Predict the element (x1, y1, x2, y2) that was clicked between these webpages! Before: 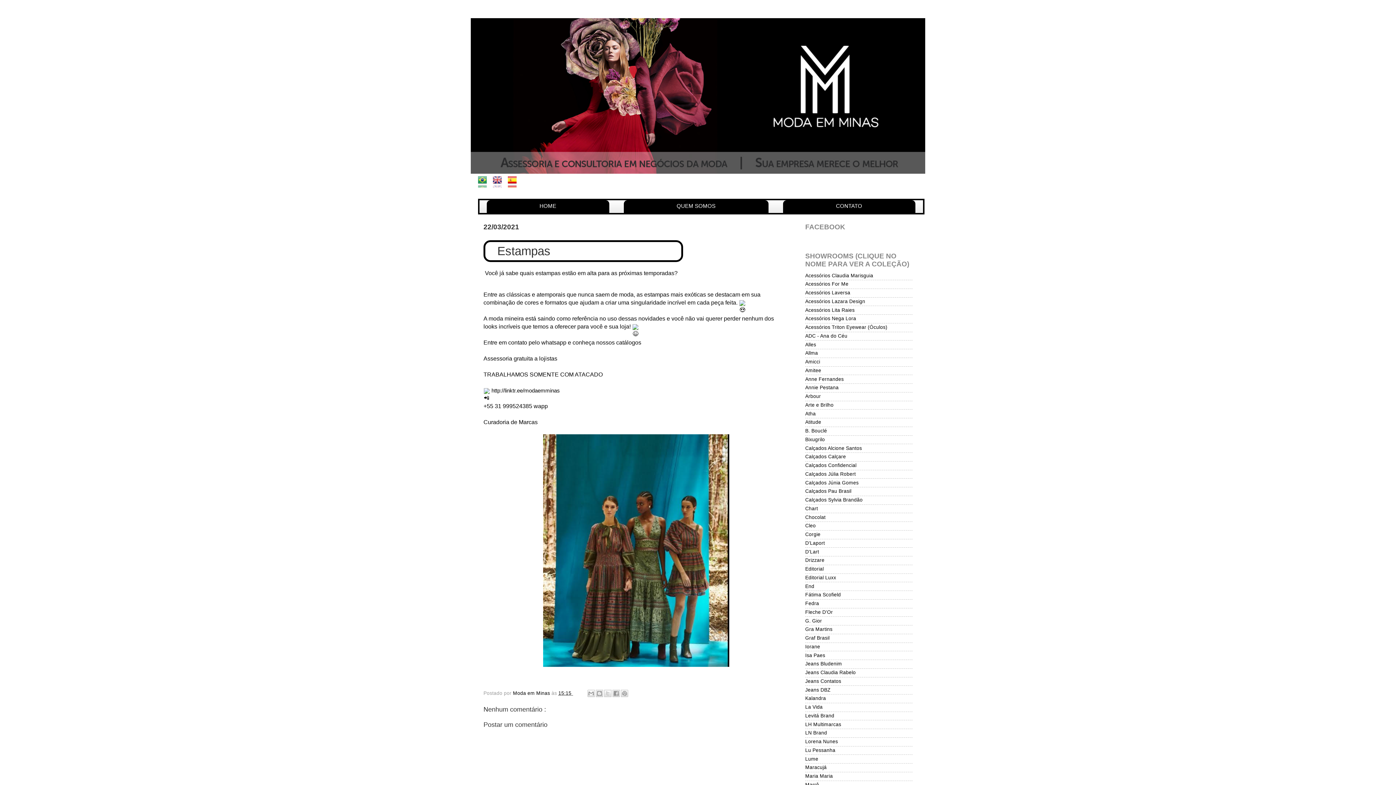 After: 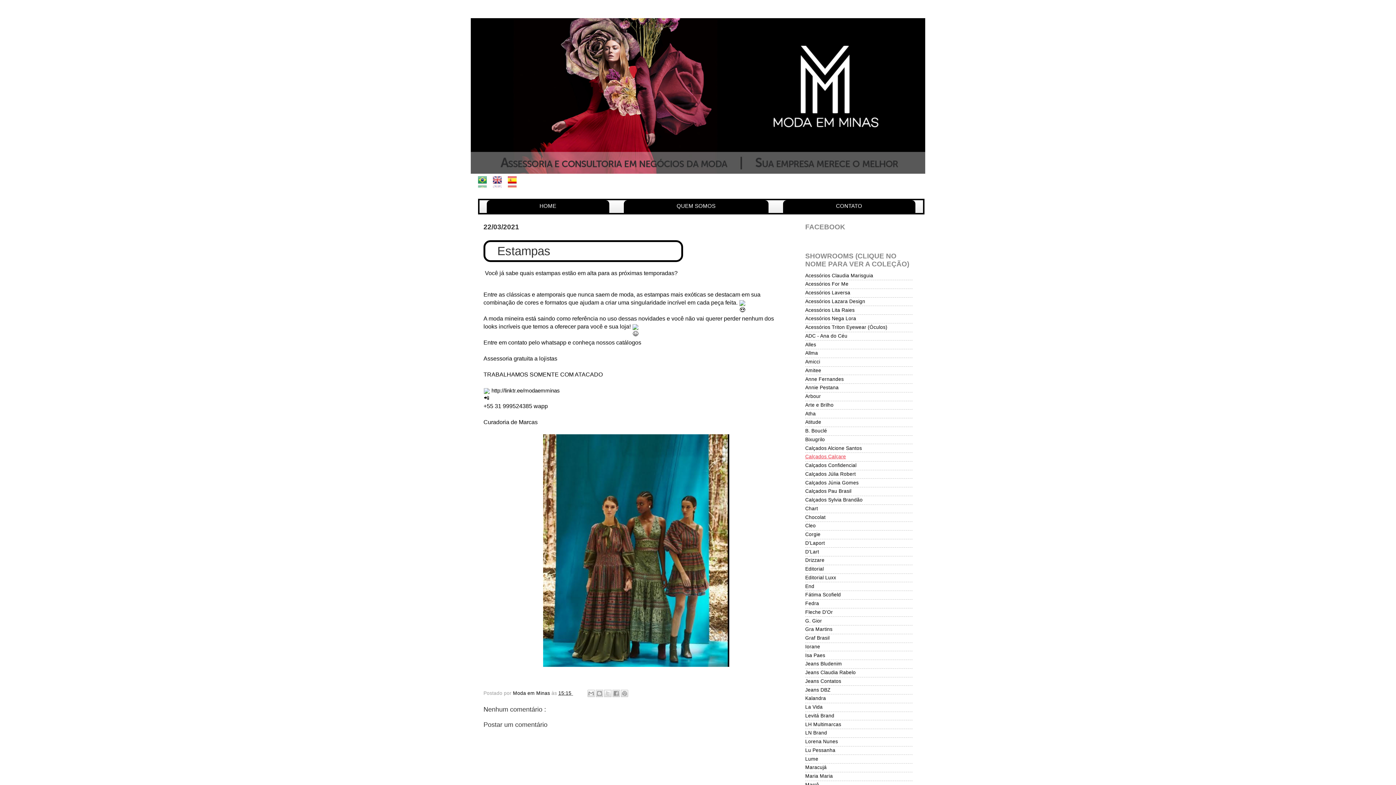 Action: label: Calçados Calçare bbox: (805, 454, 846, 459)